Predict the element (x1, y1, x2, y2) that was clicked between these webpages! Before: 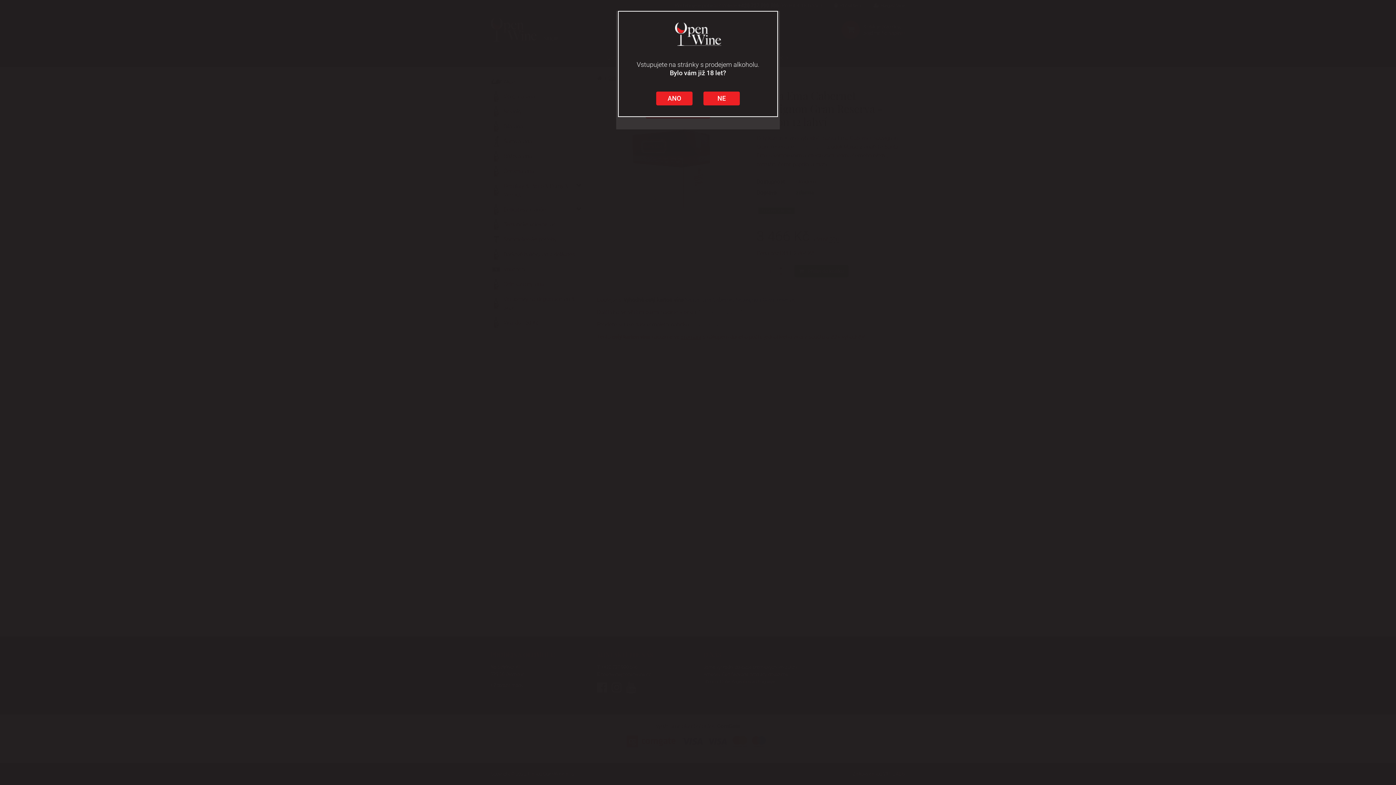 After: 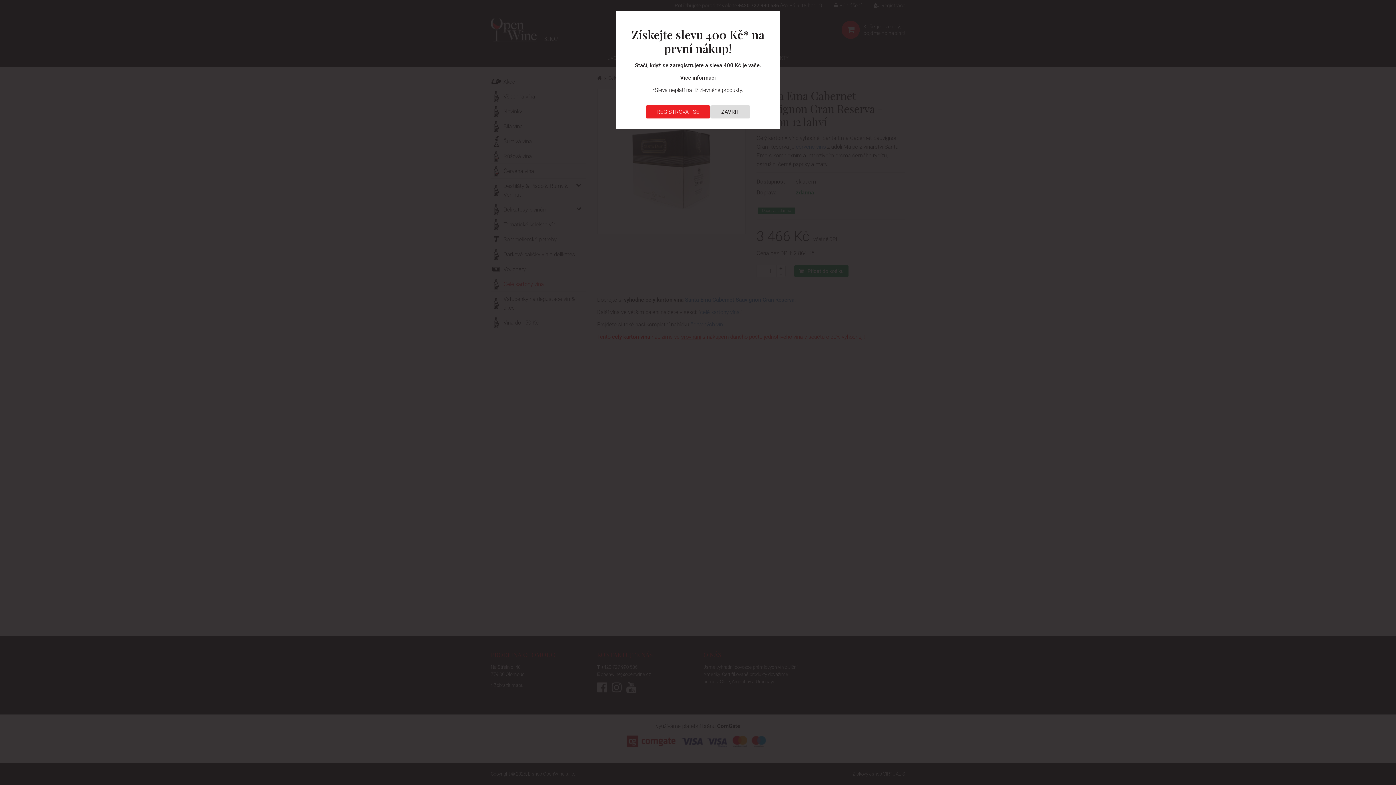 Action: bbox: (656, 91, 692, 105) label: ANO